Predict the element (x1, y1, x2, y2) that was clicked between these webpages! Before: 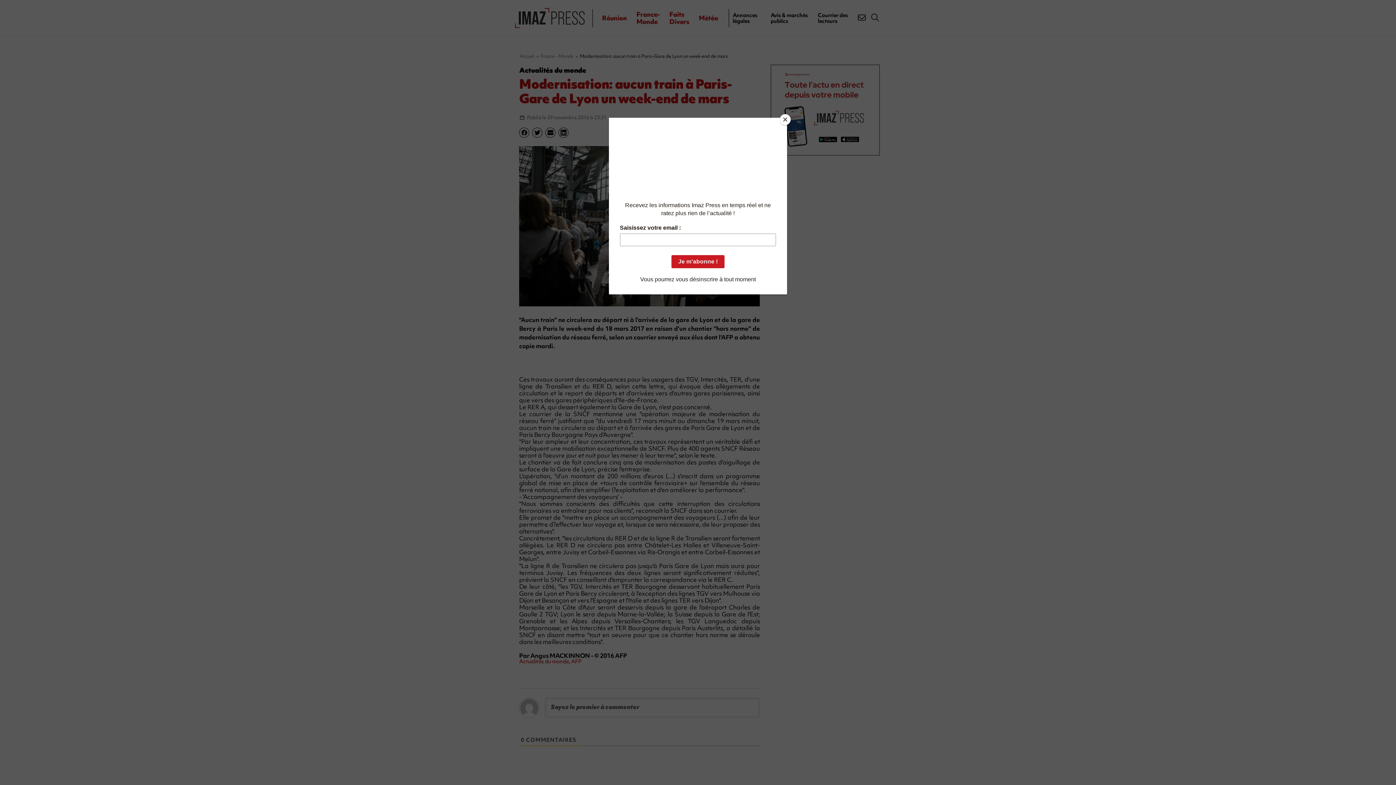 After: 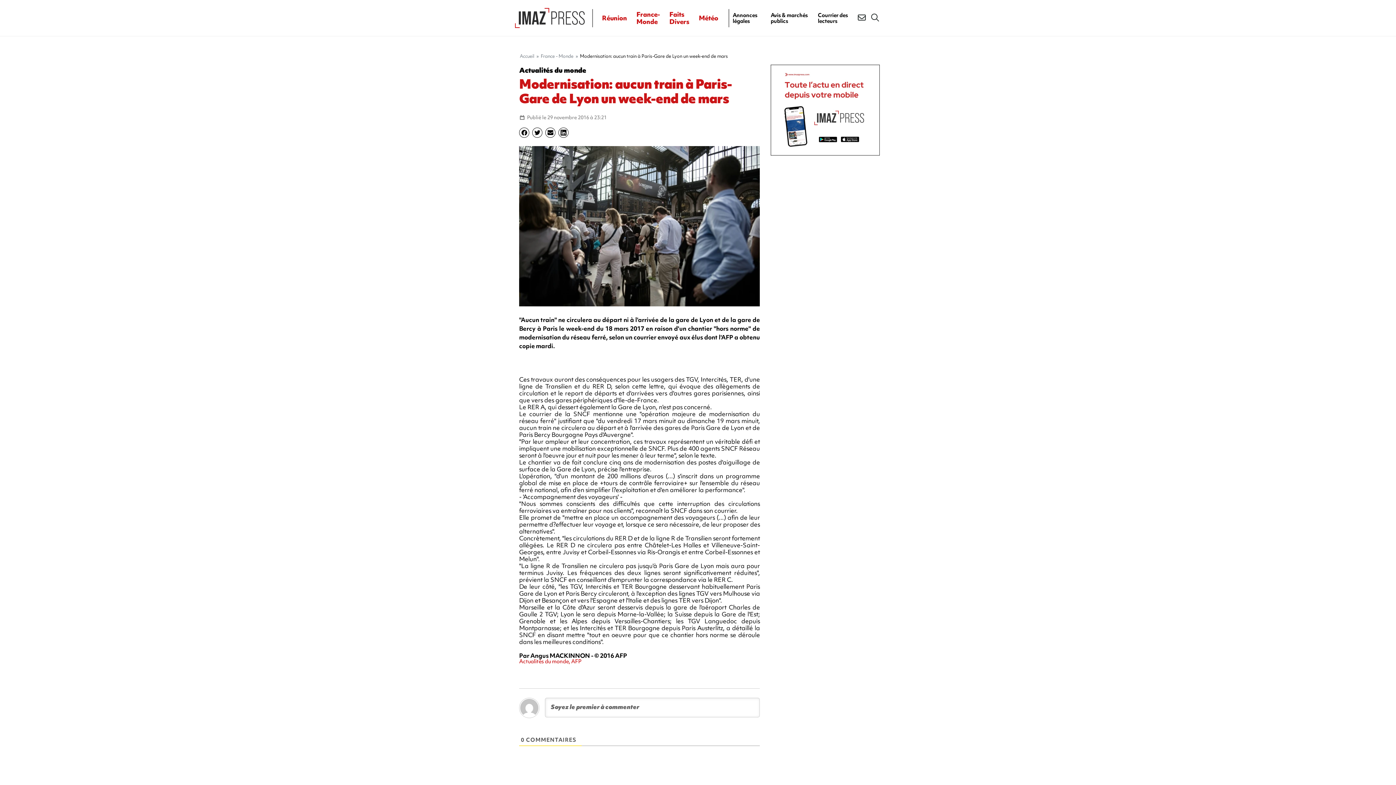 Action: label: Close bbox: (780, 114, 790, 125)